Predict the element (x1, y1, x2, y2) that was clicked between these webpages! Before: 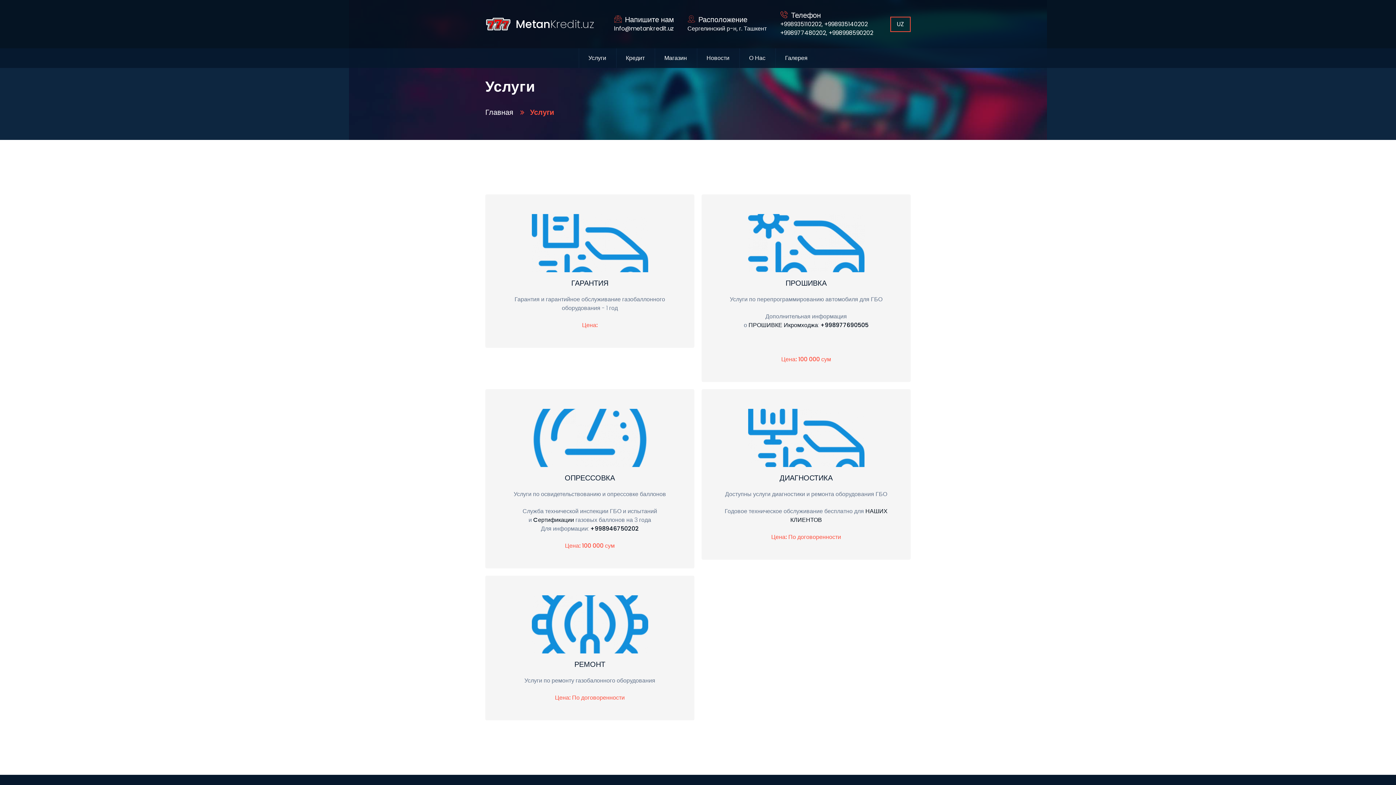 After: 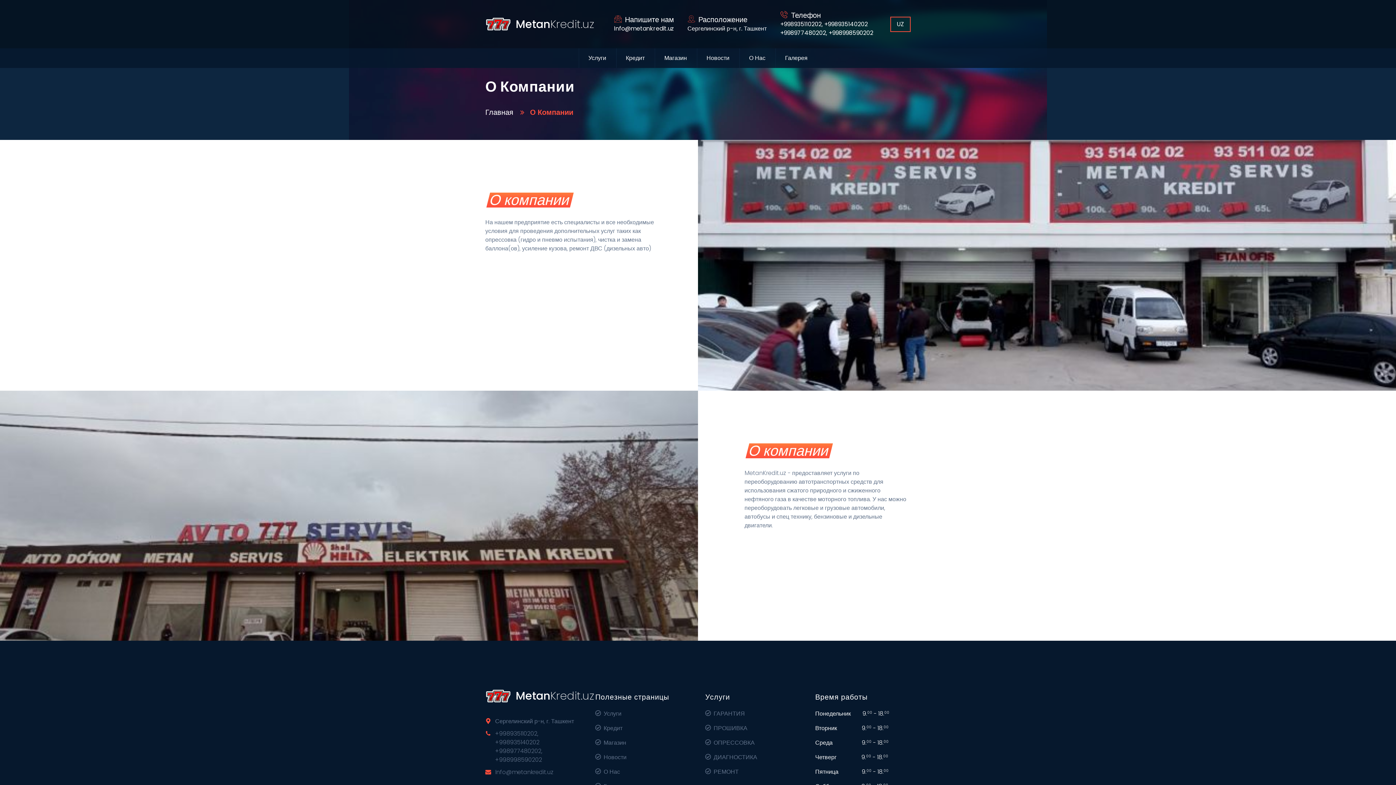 Action: bbox: (749, 48, 765, 68) label: О Нас